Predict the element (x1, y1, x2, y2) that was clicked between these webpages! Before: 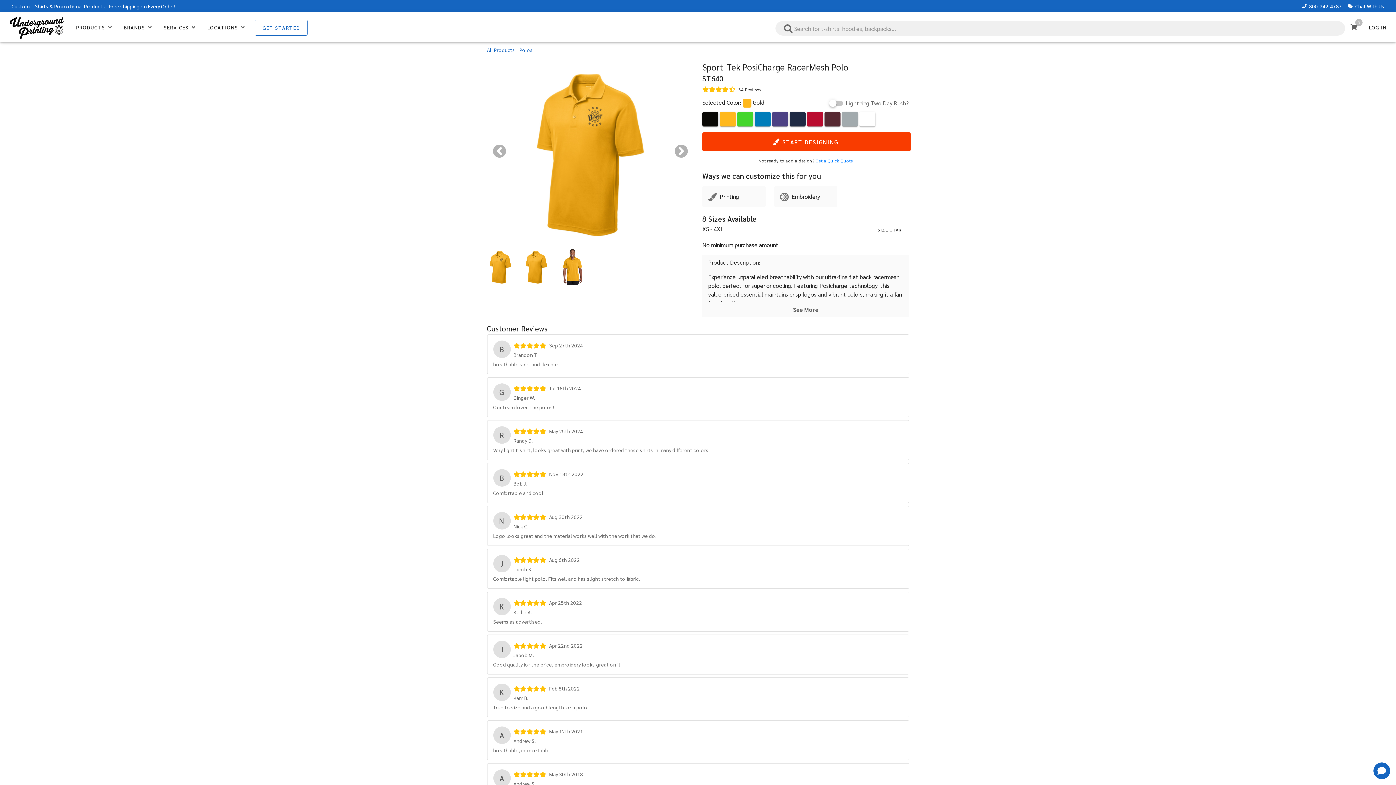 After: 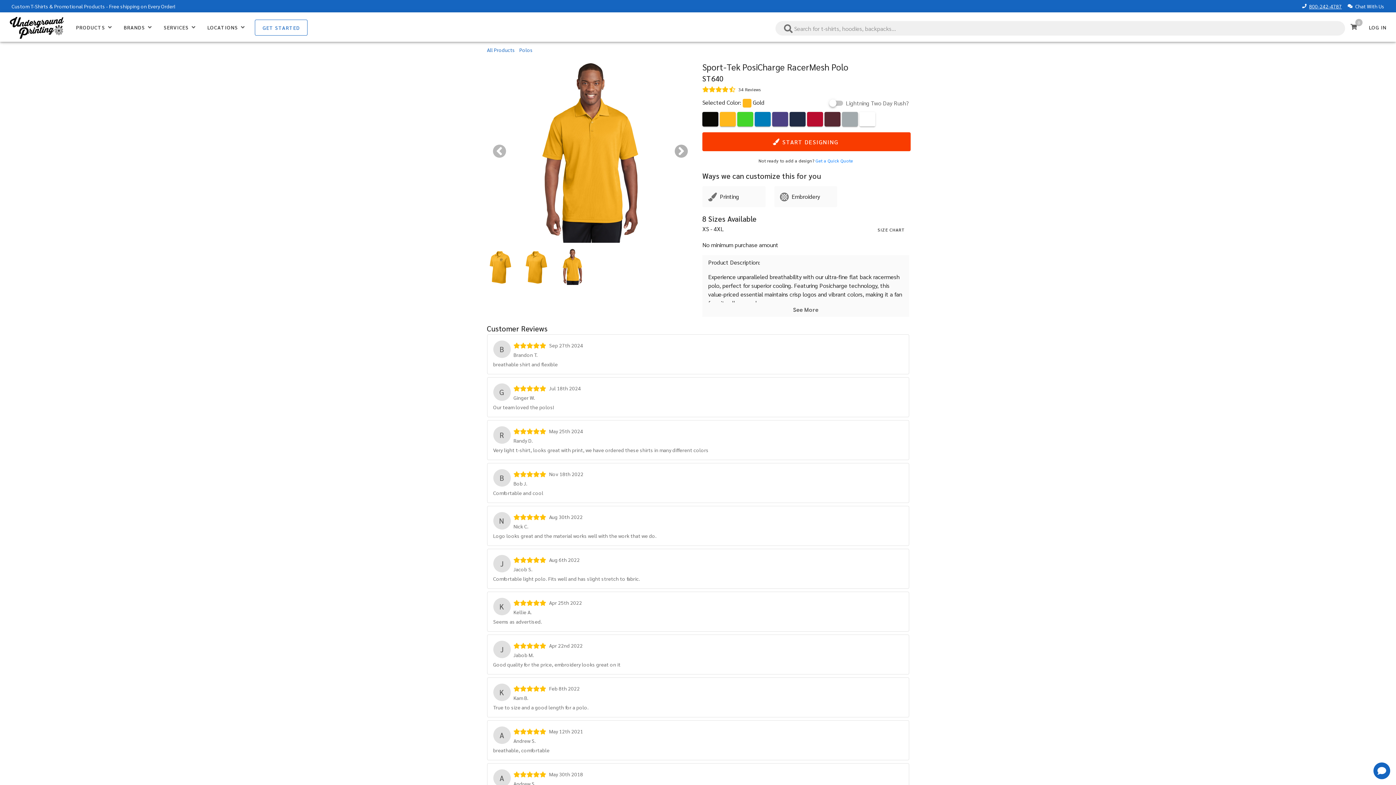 Action: bbox: (492, 144, 506, 157) label: Previous visual